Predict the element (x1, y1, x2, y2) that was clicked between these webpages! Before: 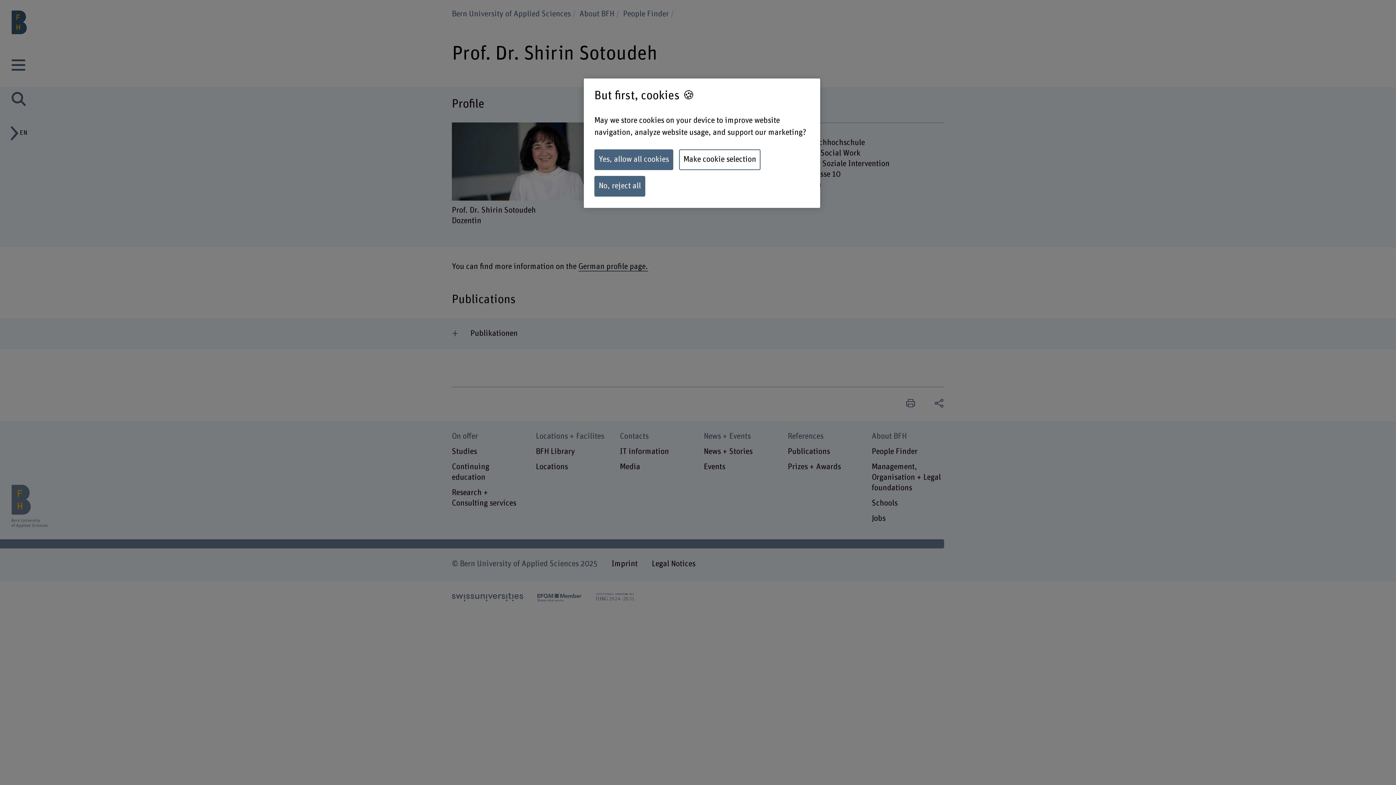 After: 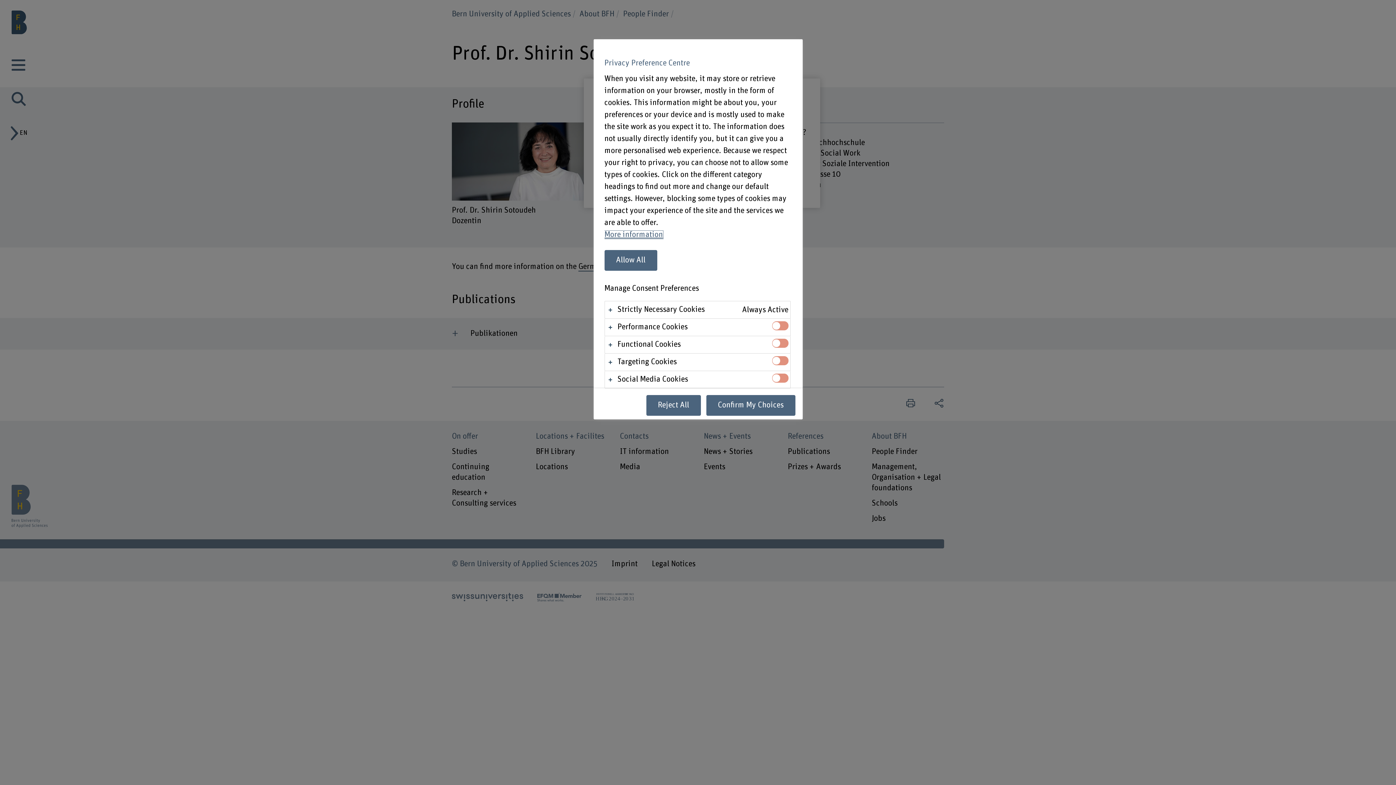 Action: label: Make cookie selection bbox: (679, 149, 760, 170)